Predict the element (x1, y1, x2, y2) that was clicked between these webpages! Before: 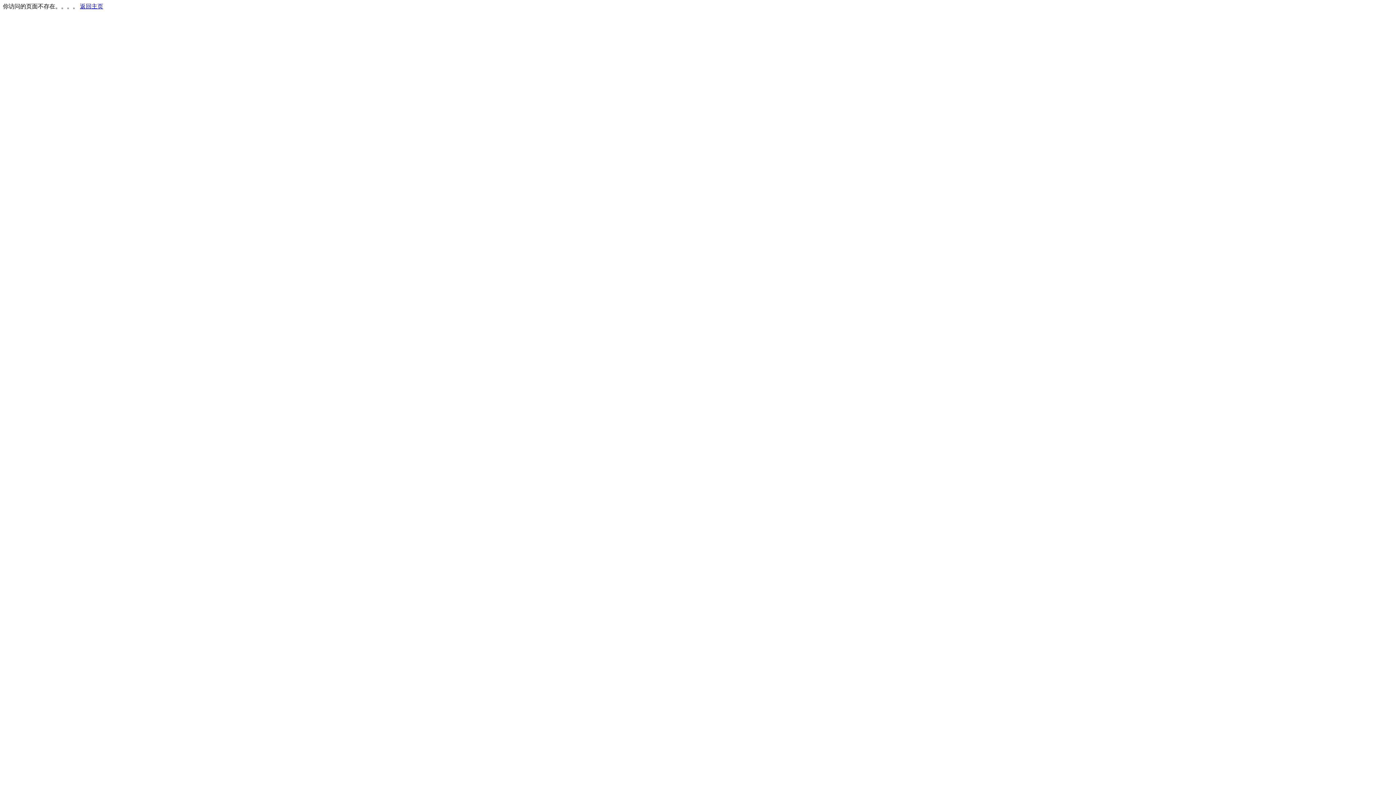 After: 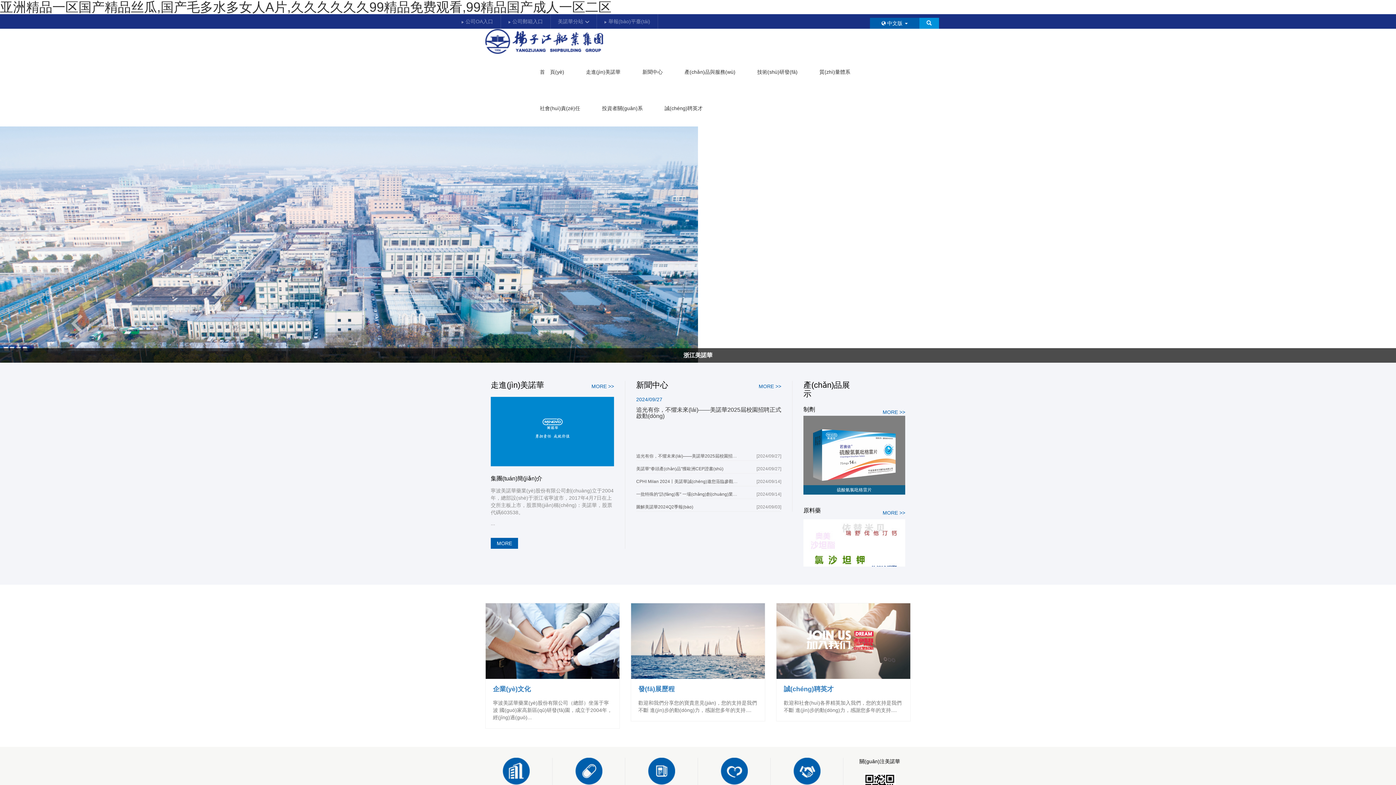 Action: label: 返回主页 bbox: (80, 3, 103, 9)